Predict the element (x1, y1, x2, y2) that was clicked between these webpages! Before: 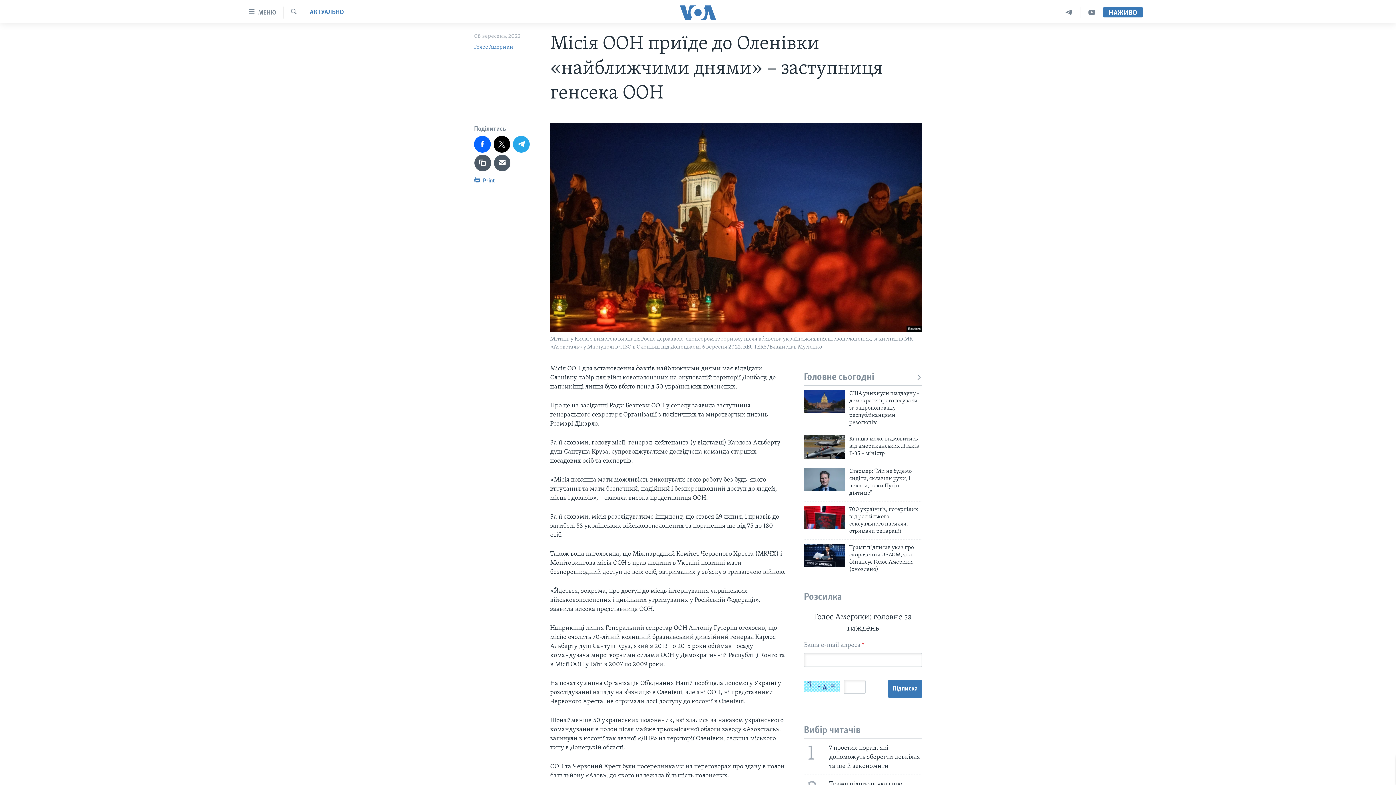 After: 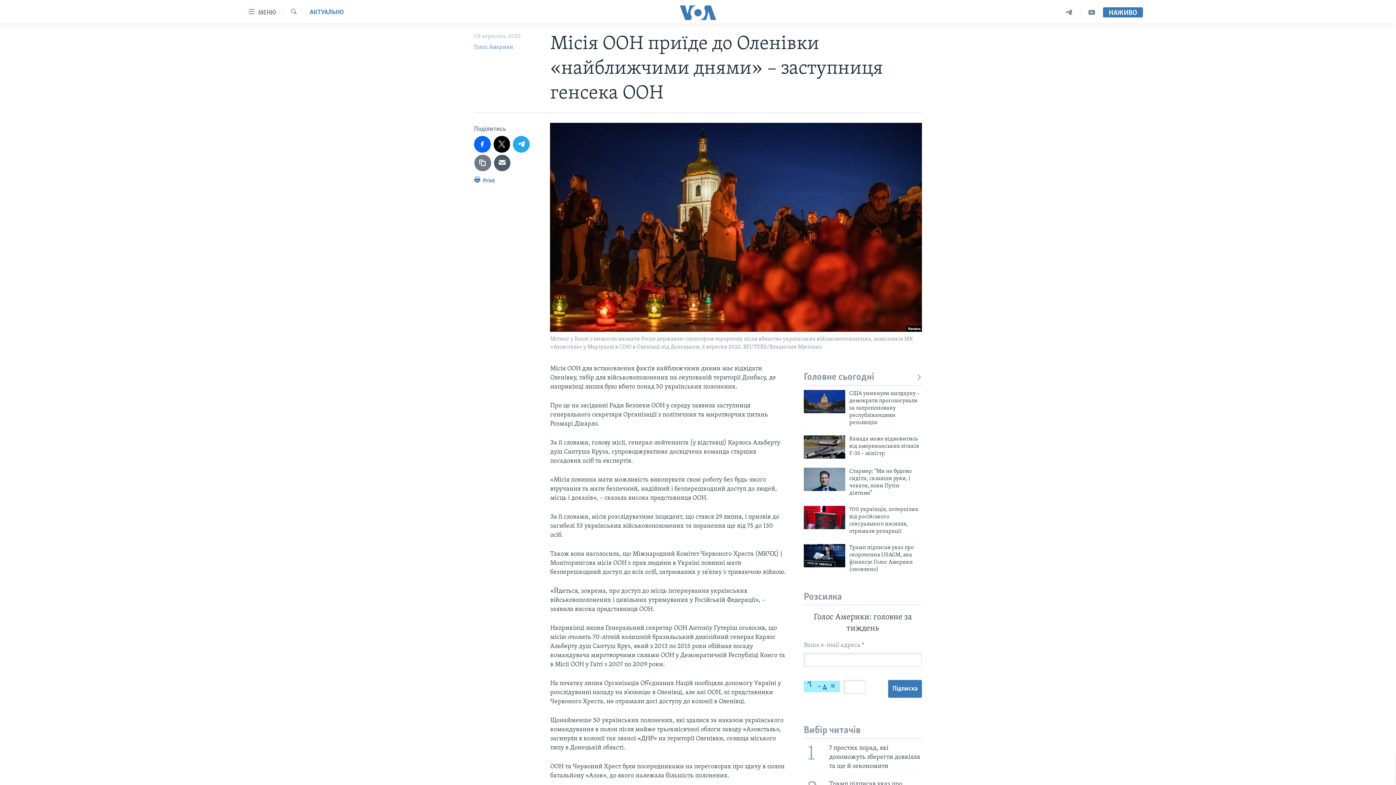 Action: bbox: (474, 154, 491, 171)